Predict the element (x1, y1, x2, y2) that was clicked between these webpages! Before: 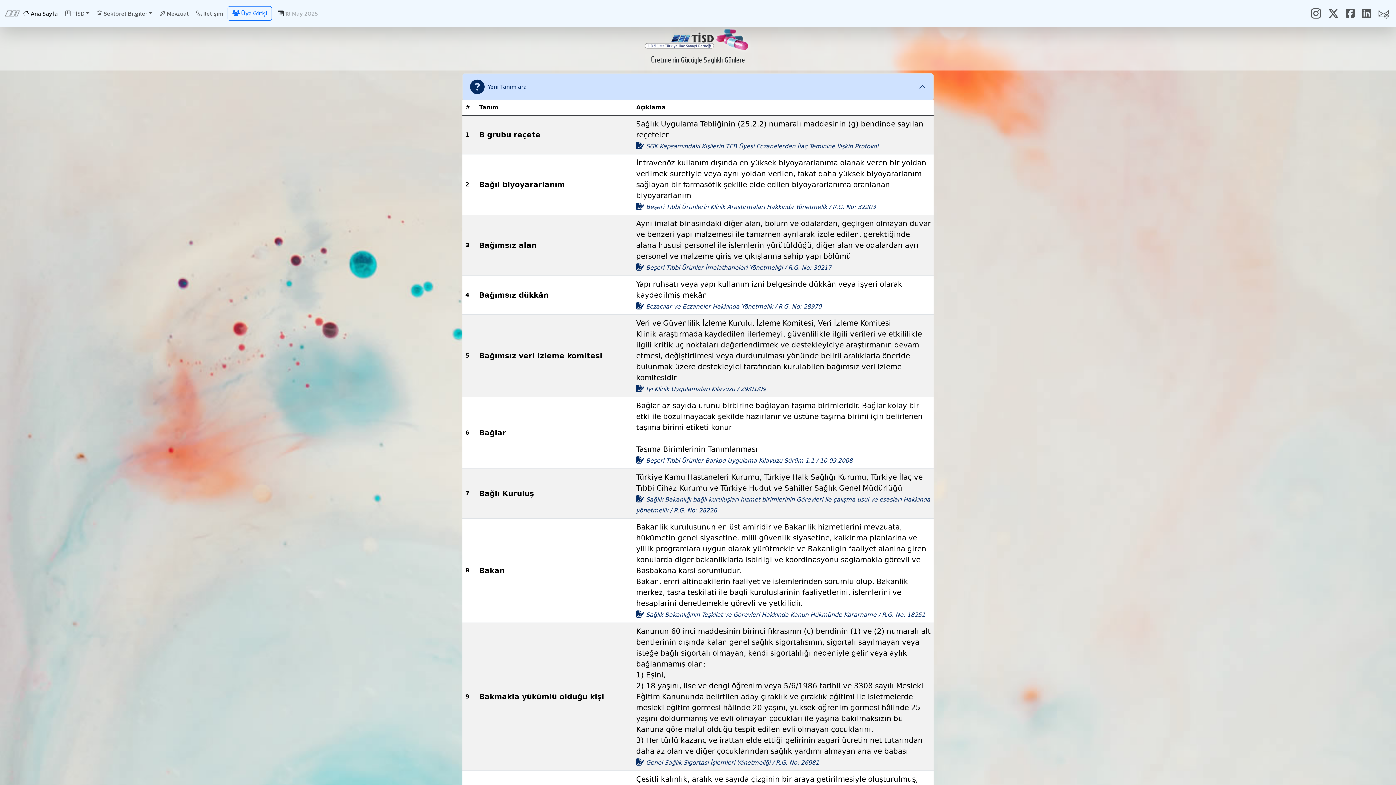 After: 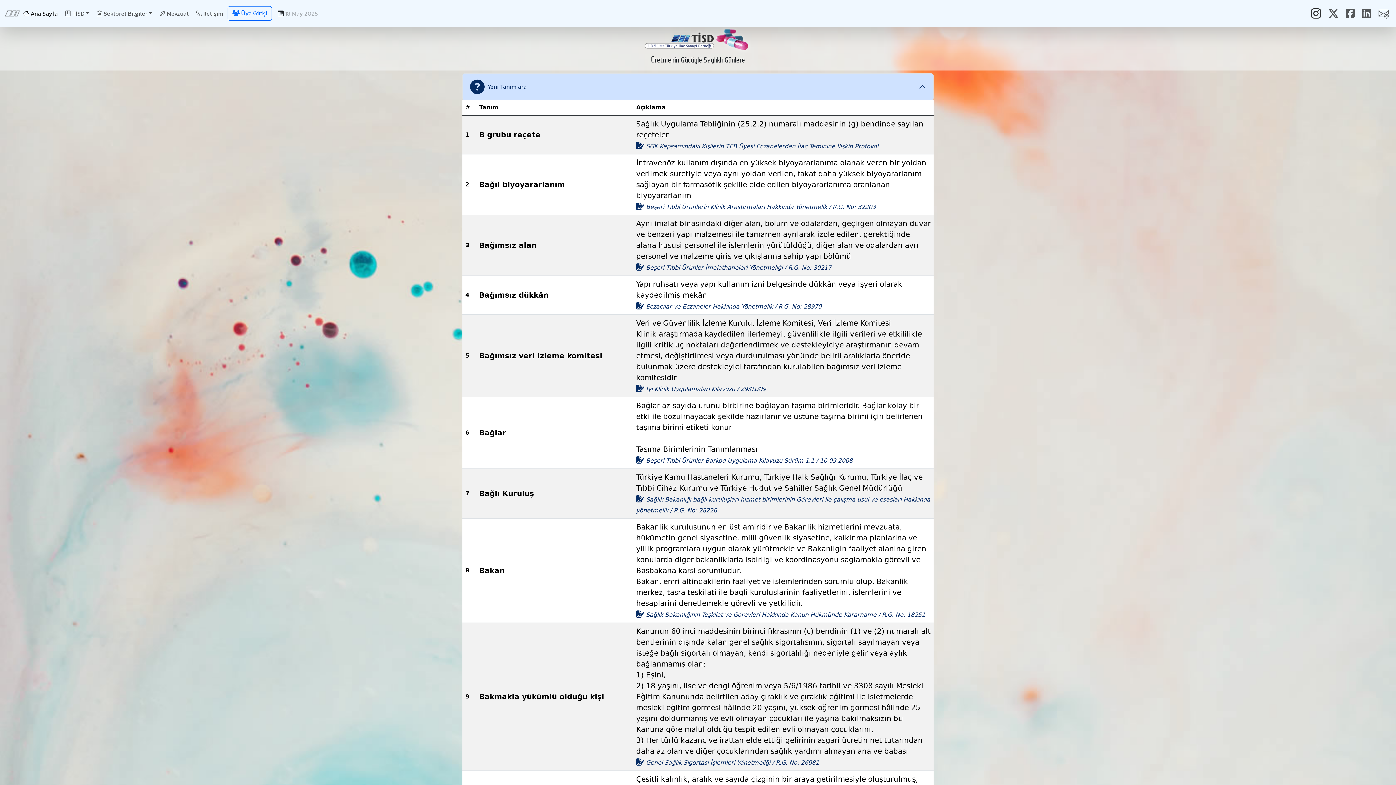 Action: bbox: (1308, 2, 1324, 24)